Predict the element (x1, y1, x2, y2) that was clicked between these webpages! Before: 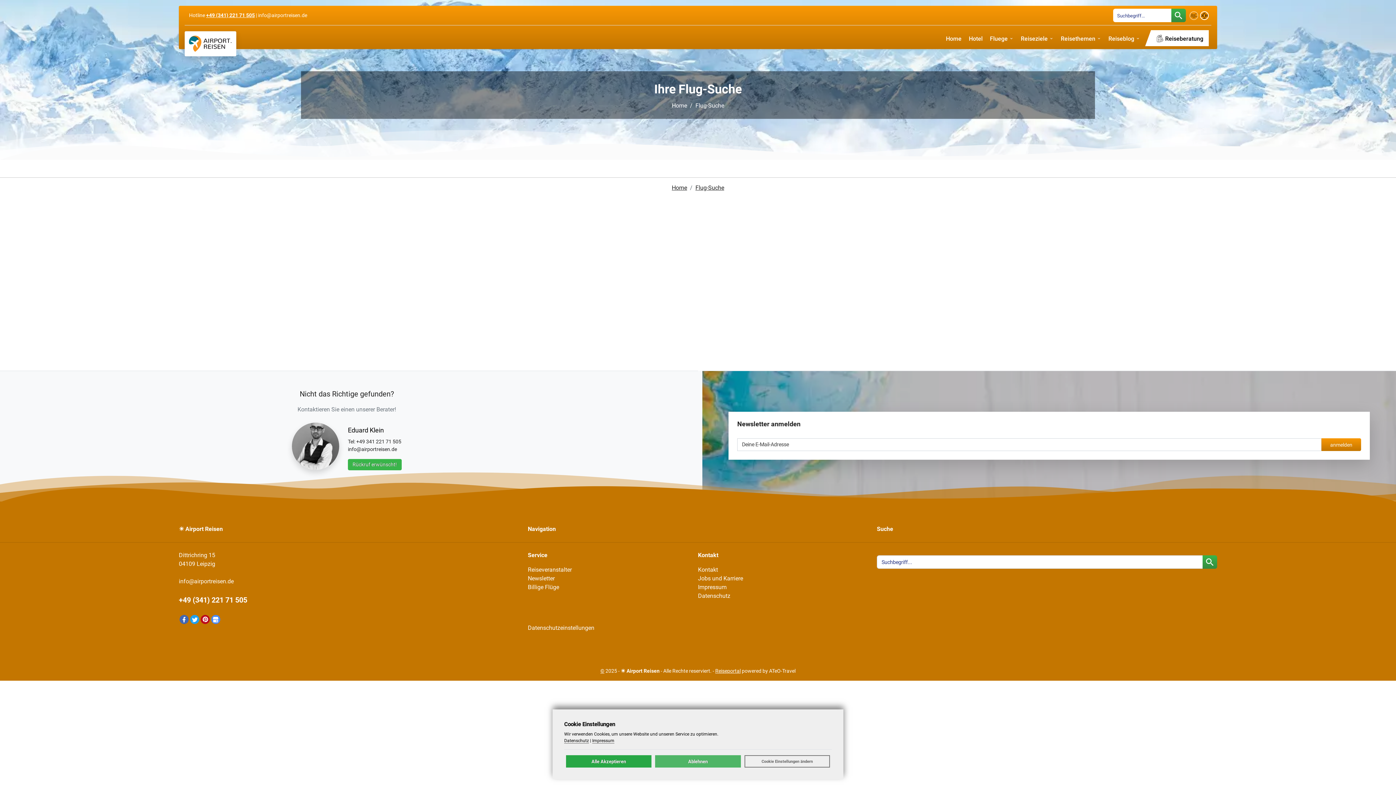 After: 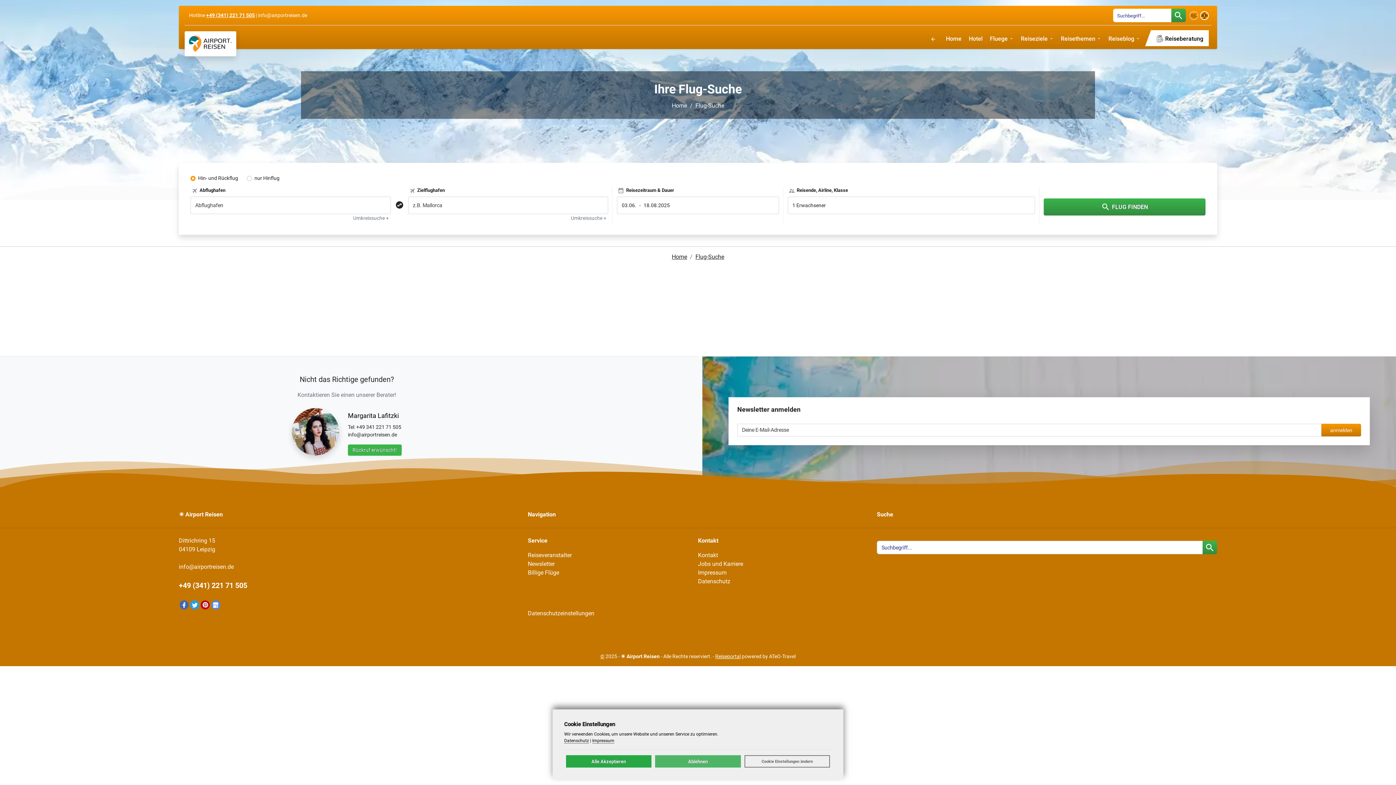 Action: label: Flug-Suche bbox: (695, 184, 724, 191)